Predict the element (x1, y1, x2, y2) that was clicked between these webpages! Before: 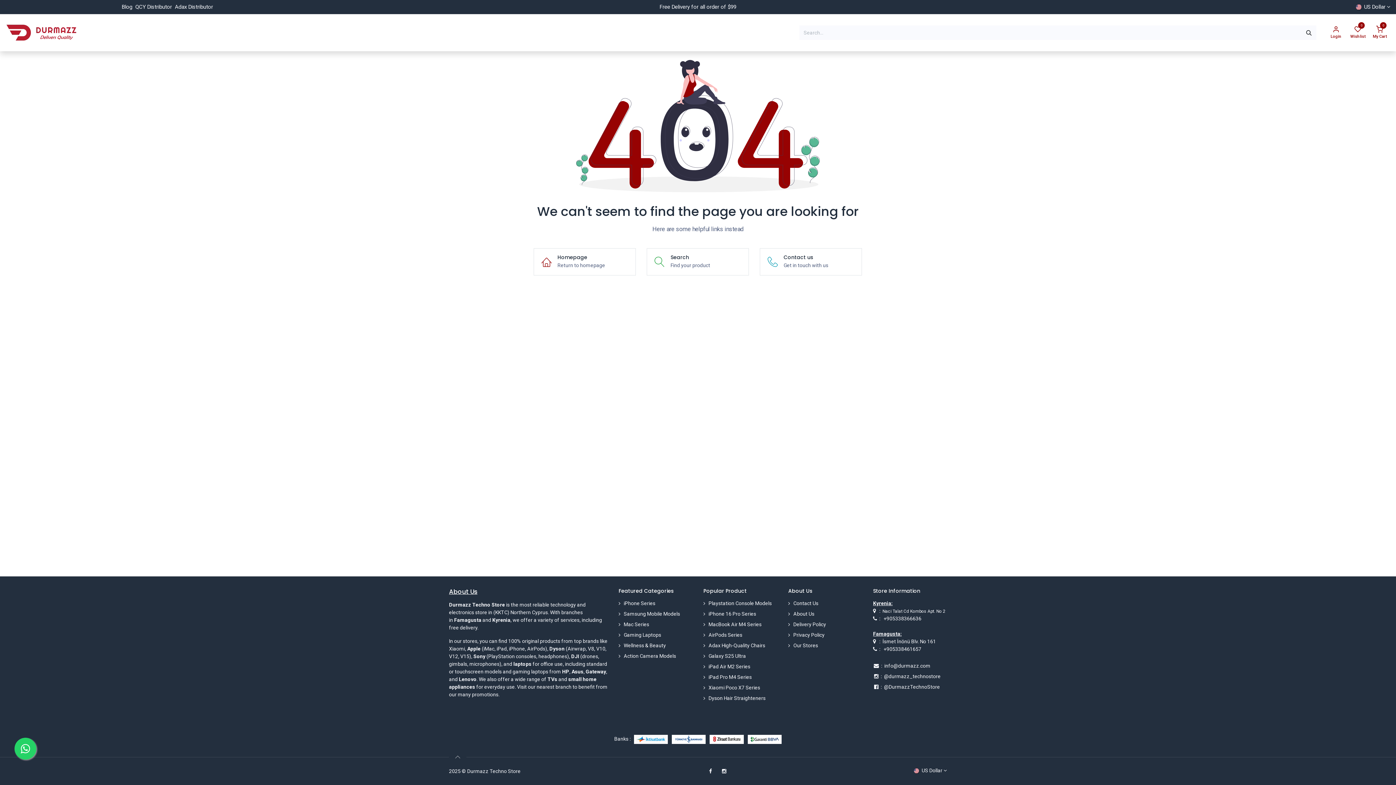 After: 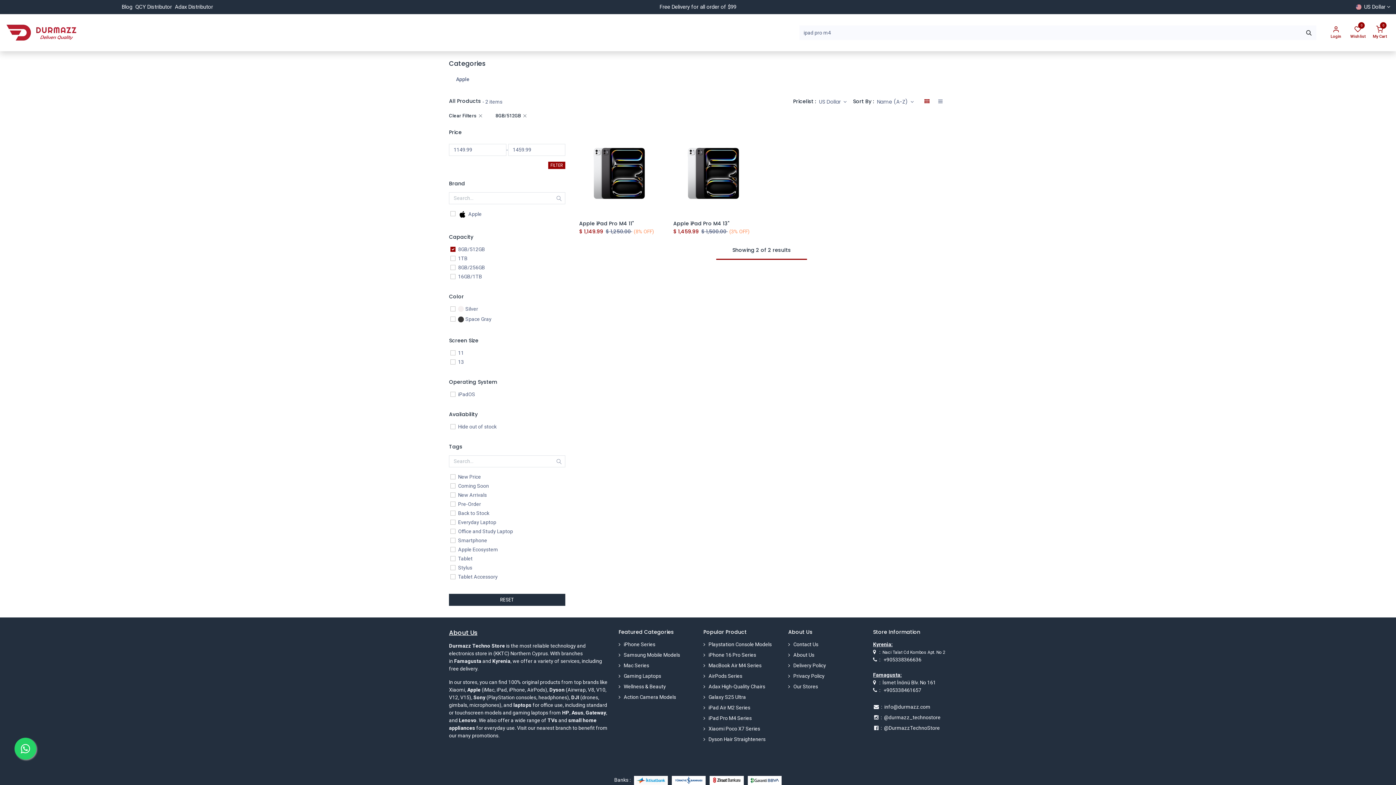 Action: label: iPad Pro M4 Series bbox: (708, 674, 751, 680)